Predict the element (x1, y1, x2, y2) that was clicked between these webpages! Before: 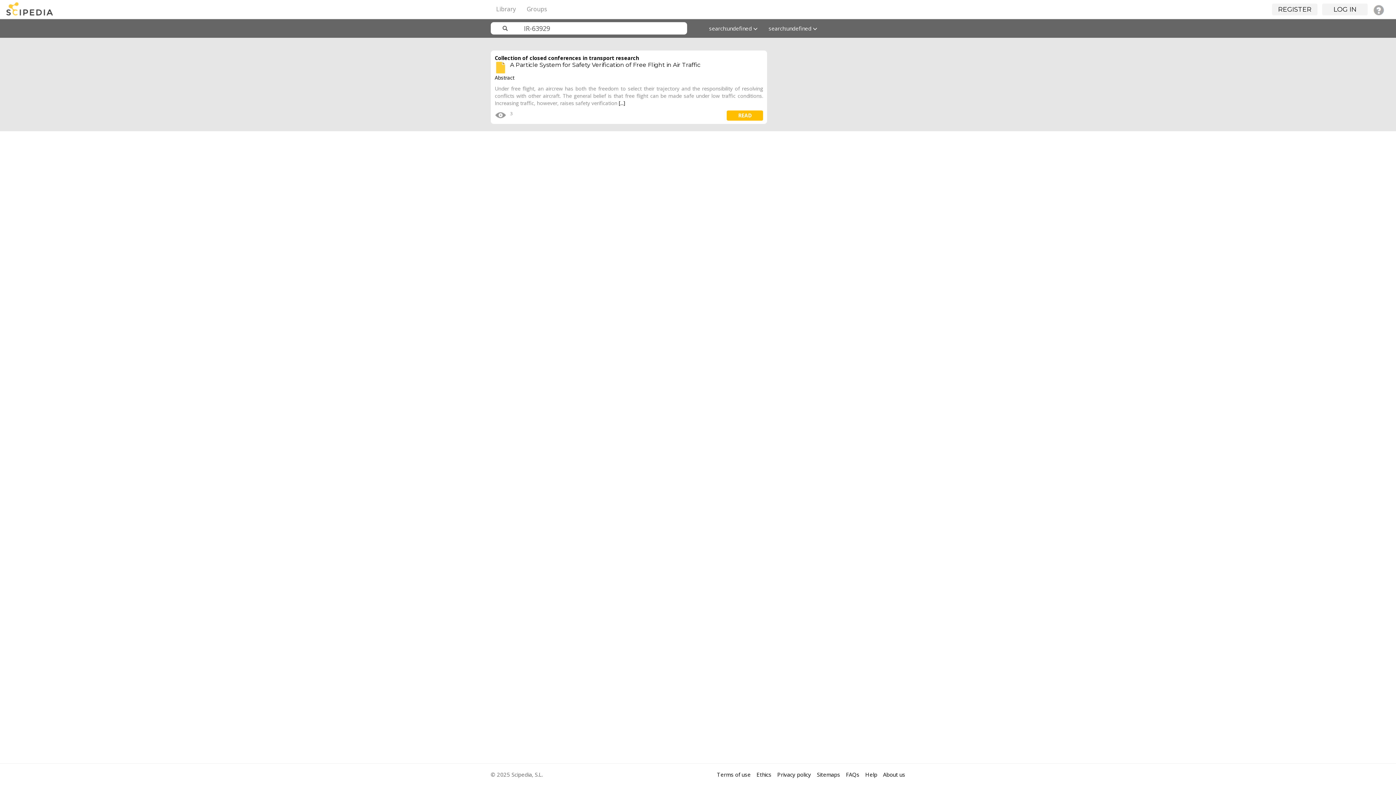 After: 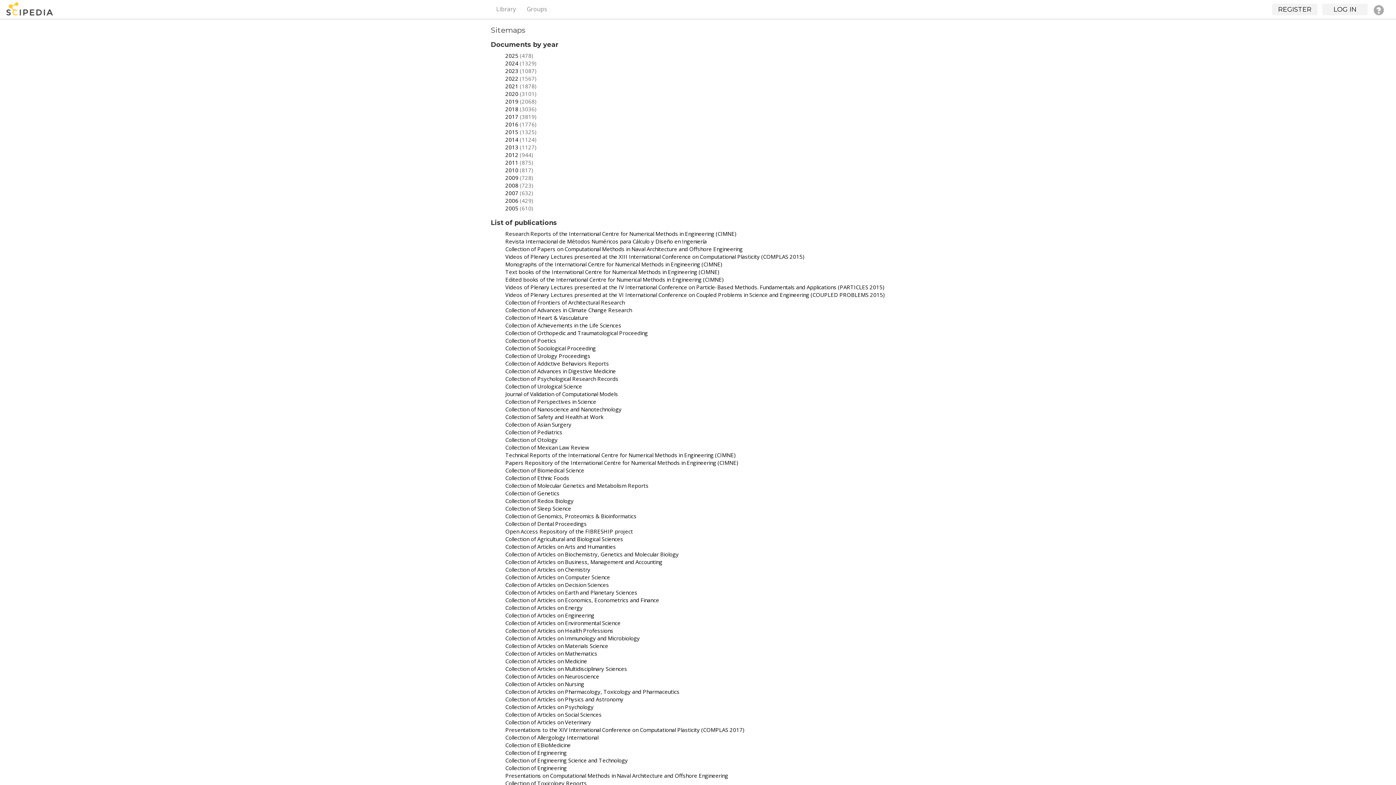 Action: bbox: (817, 771, 840, 778) label: Sitemaps